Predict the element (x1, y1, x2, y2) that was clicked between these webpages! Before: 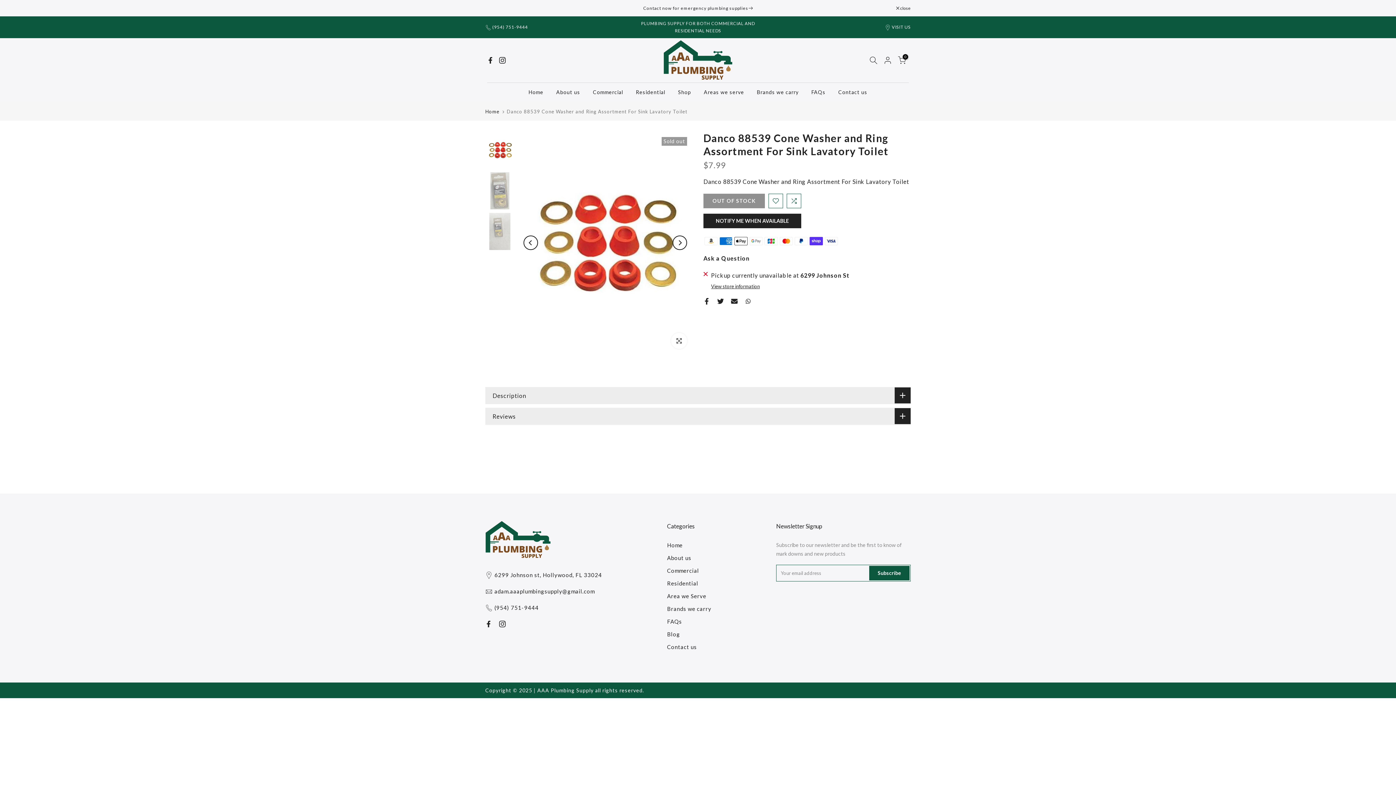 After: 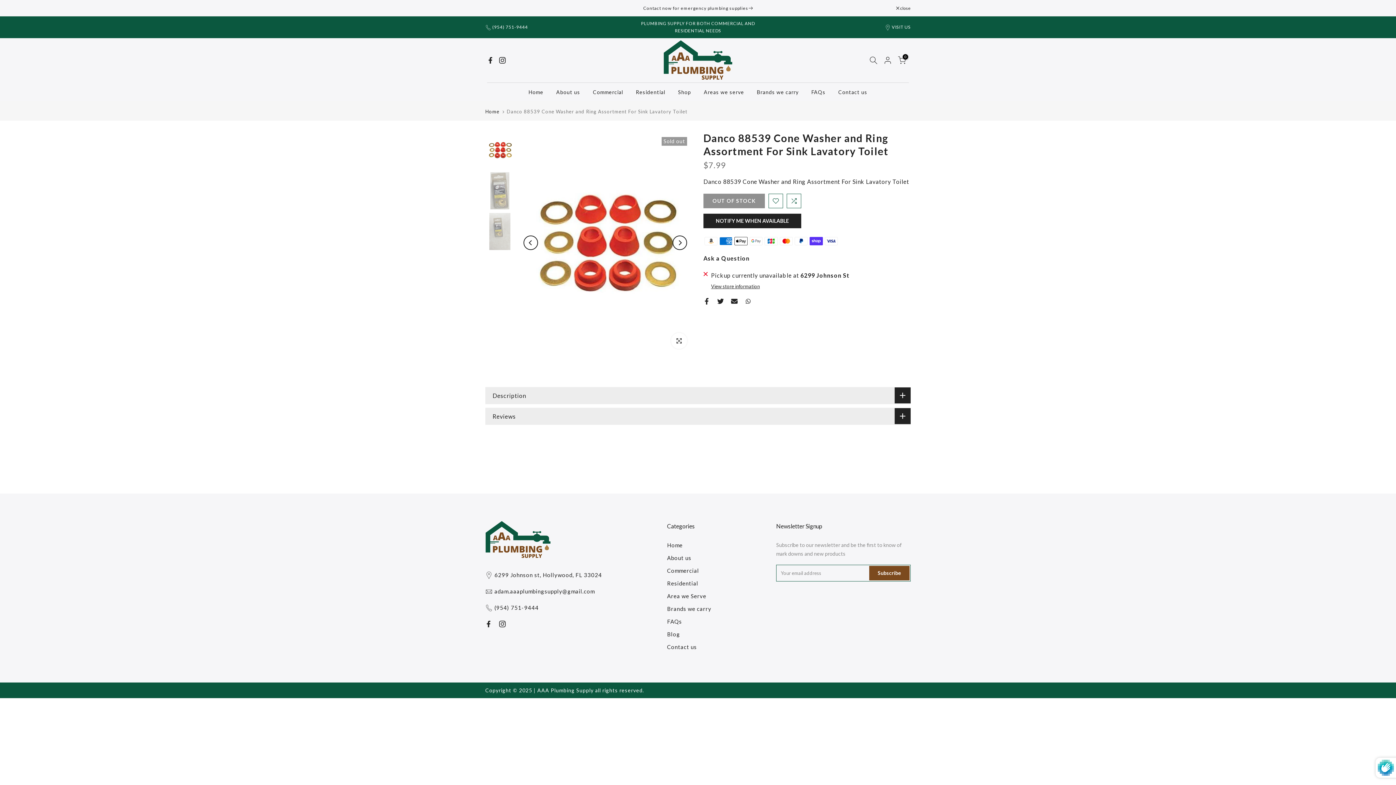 Action: label: Subscribe bbox: (869, 566, 909, 580)